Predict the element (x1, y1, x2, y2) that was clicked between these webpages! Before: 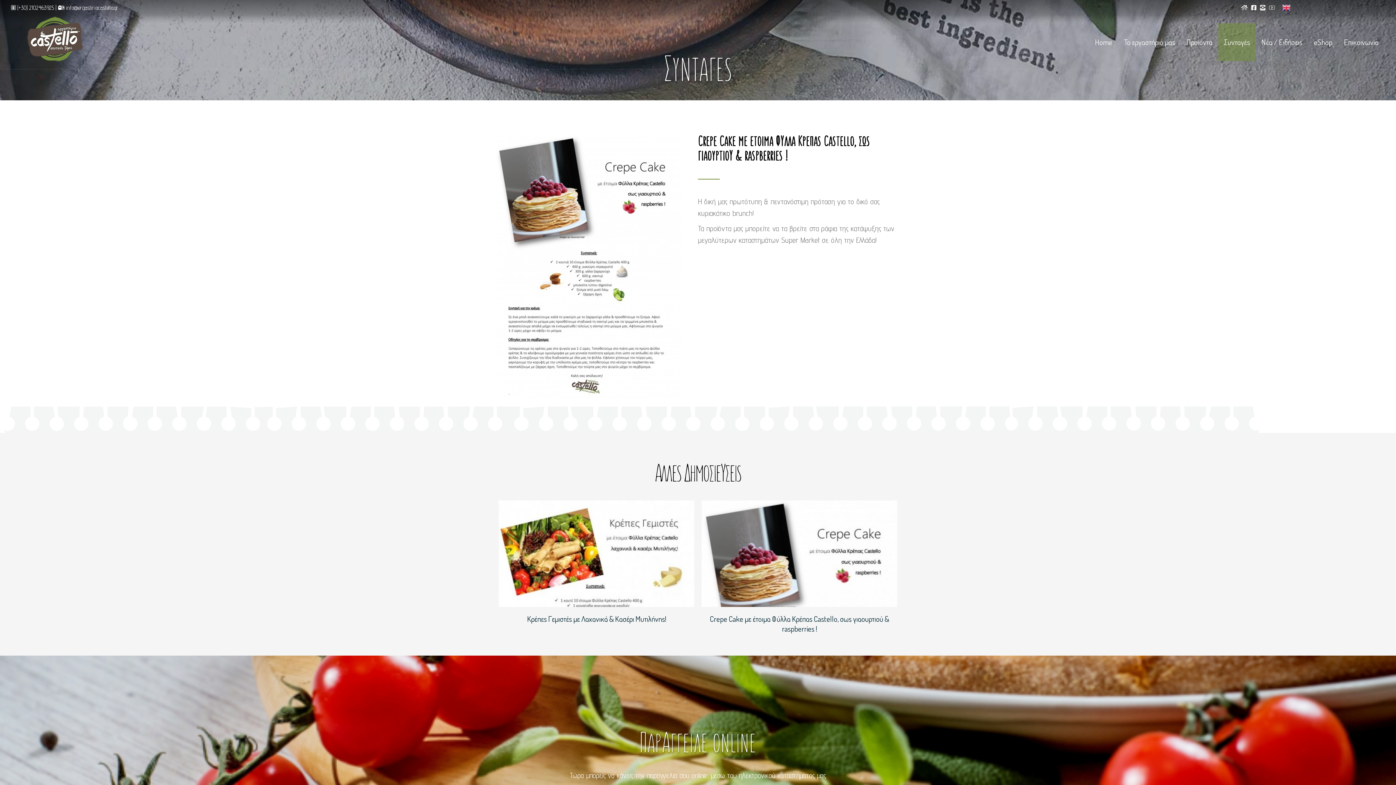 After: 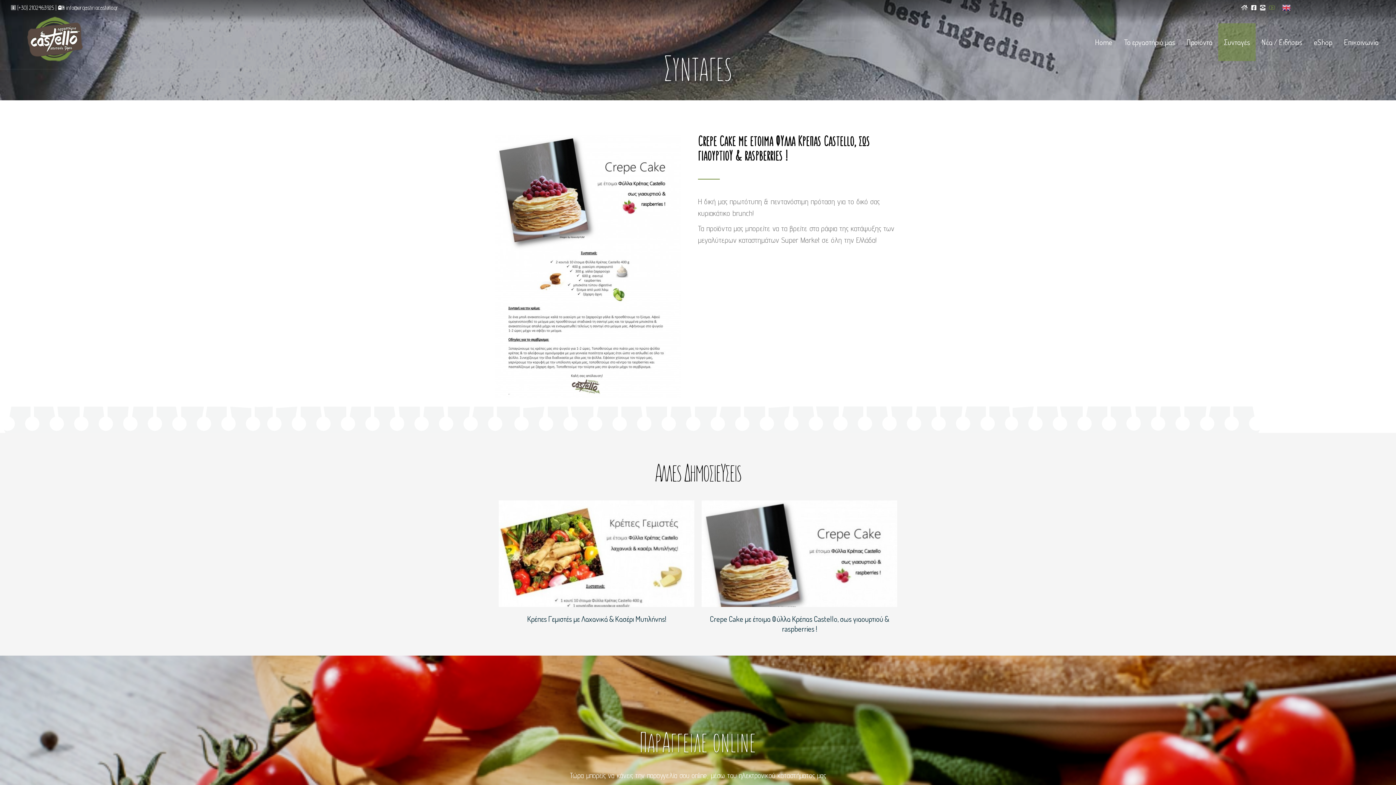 Action: bbox: (1269, 5, 1275, 11)